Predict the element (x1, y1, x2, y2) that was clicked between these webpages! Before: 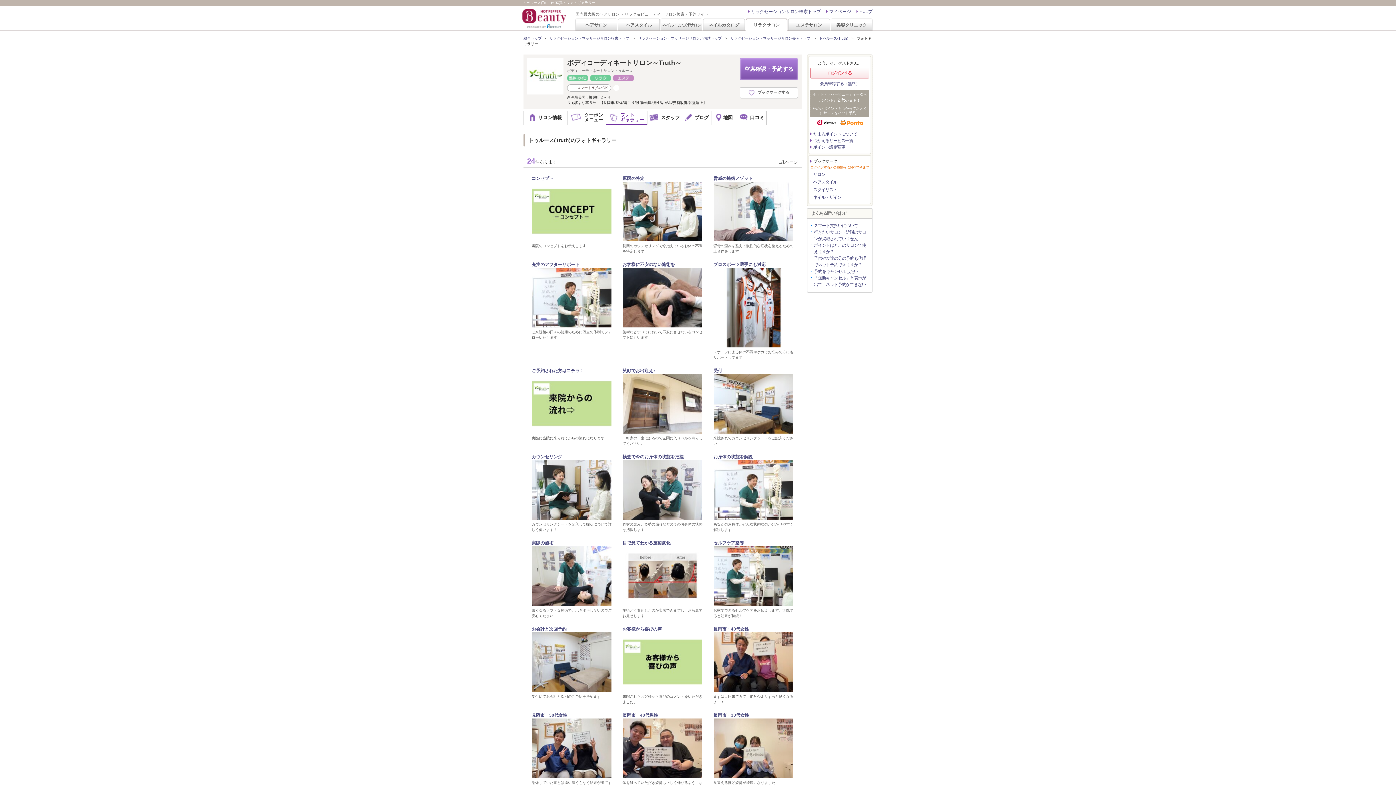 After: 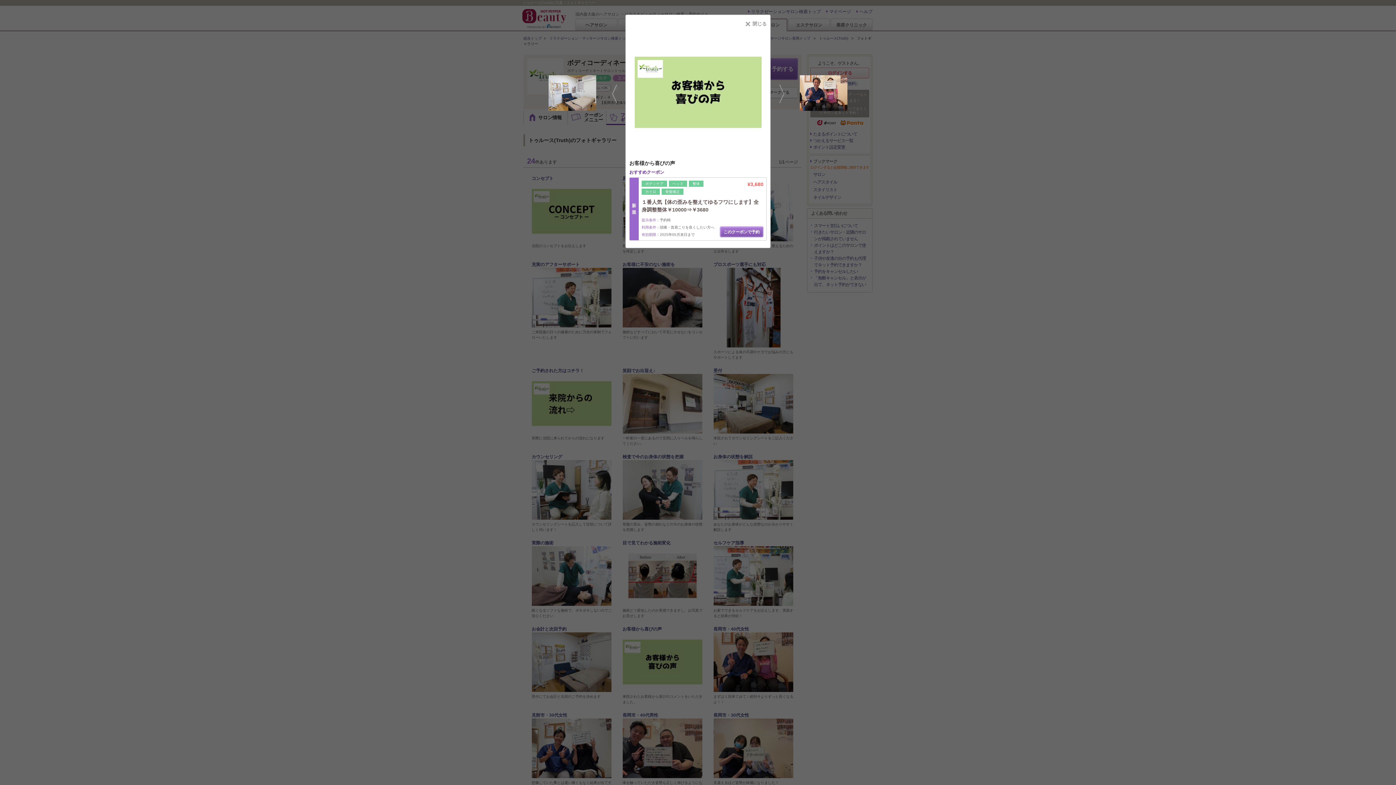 Action: bbox: (622, 686, 702, 691)